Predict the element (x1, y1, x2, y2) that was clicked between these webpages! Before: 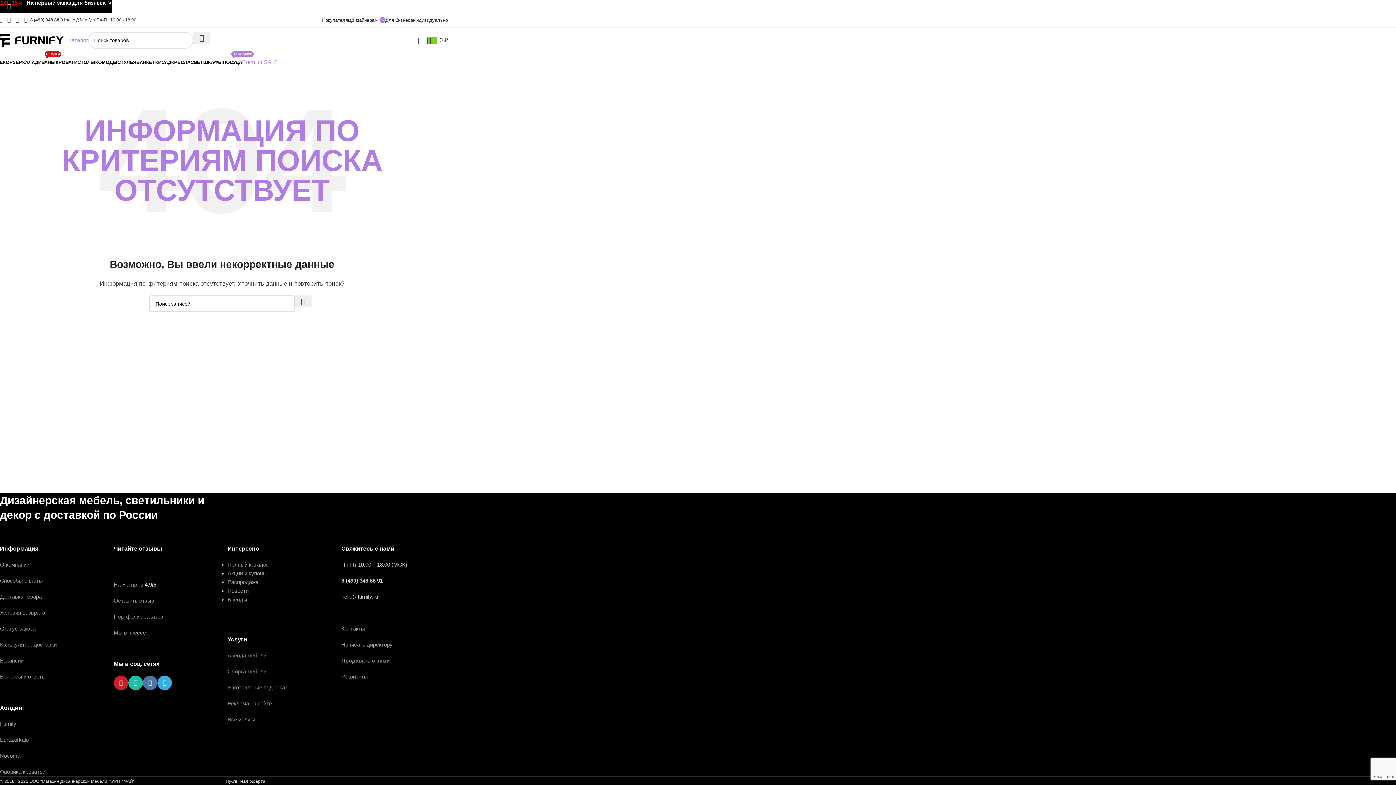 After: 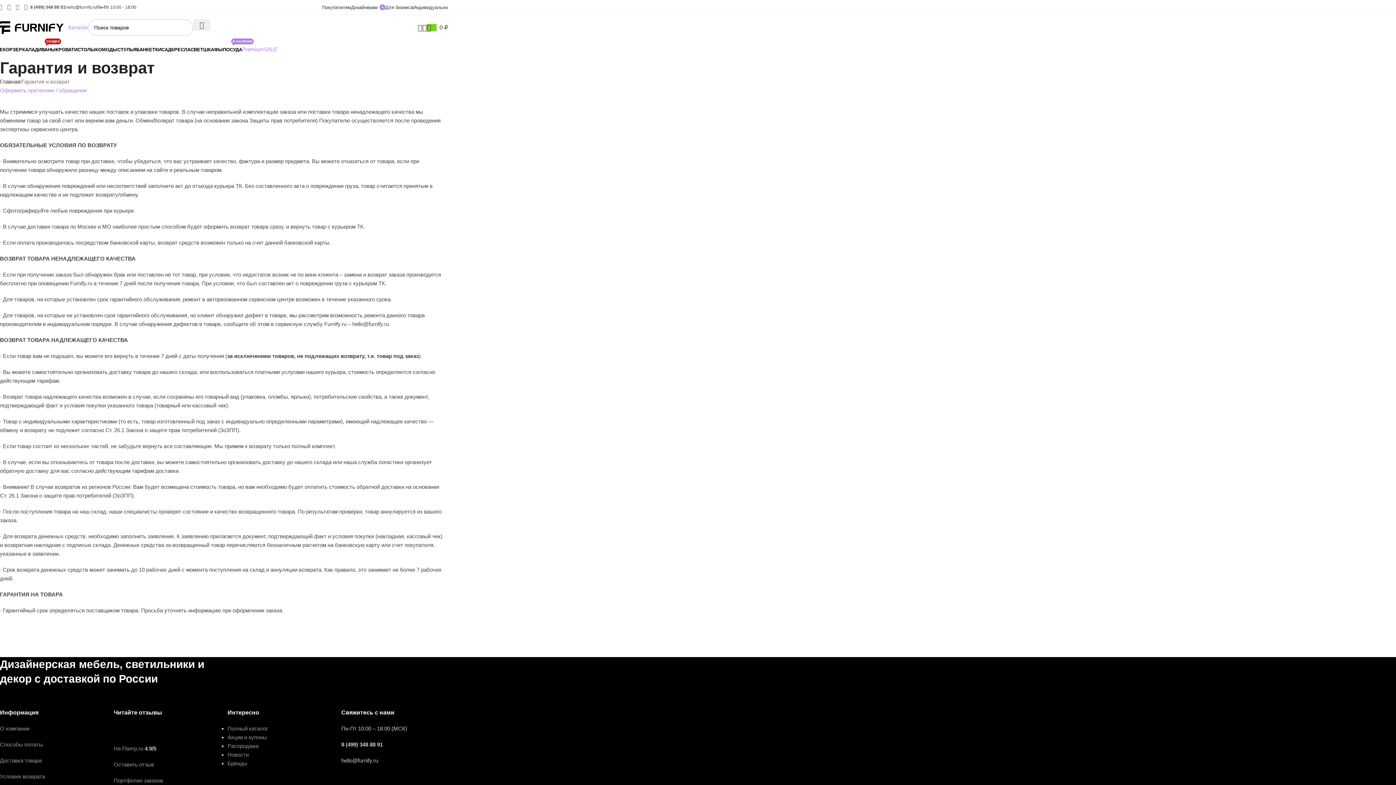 Action: bbox: (0, 609, 45, 616) label: Условия возврата